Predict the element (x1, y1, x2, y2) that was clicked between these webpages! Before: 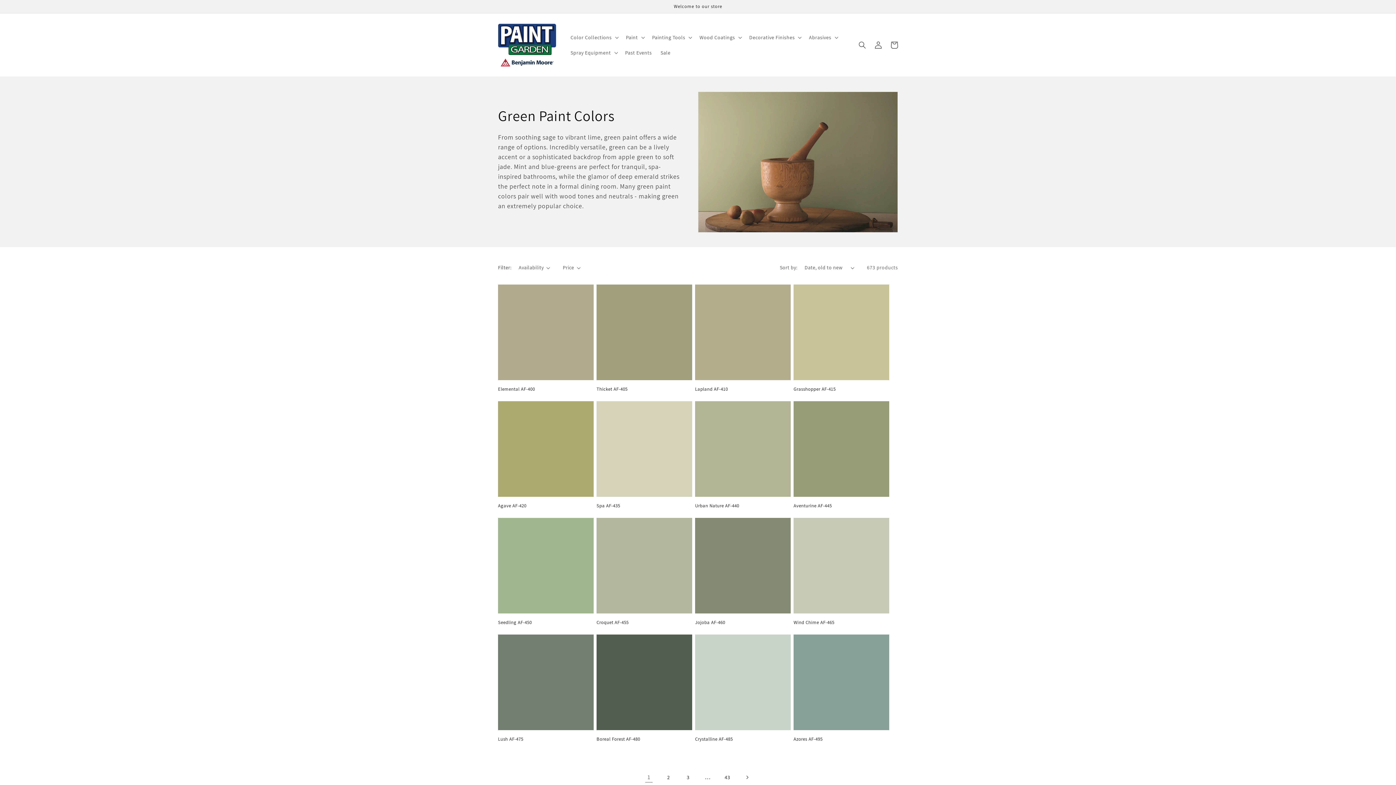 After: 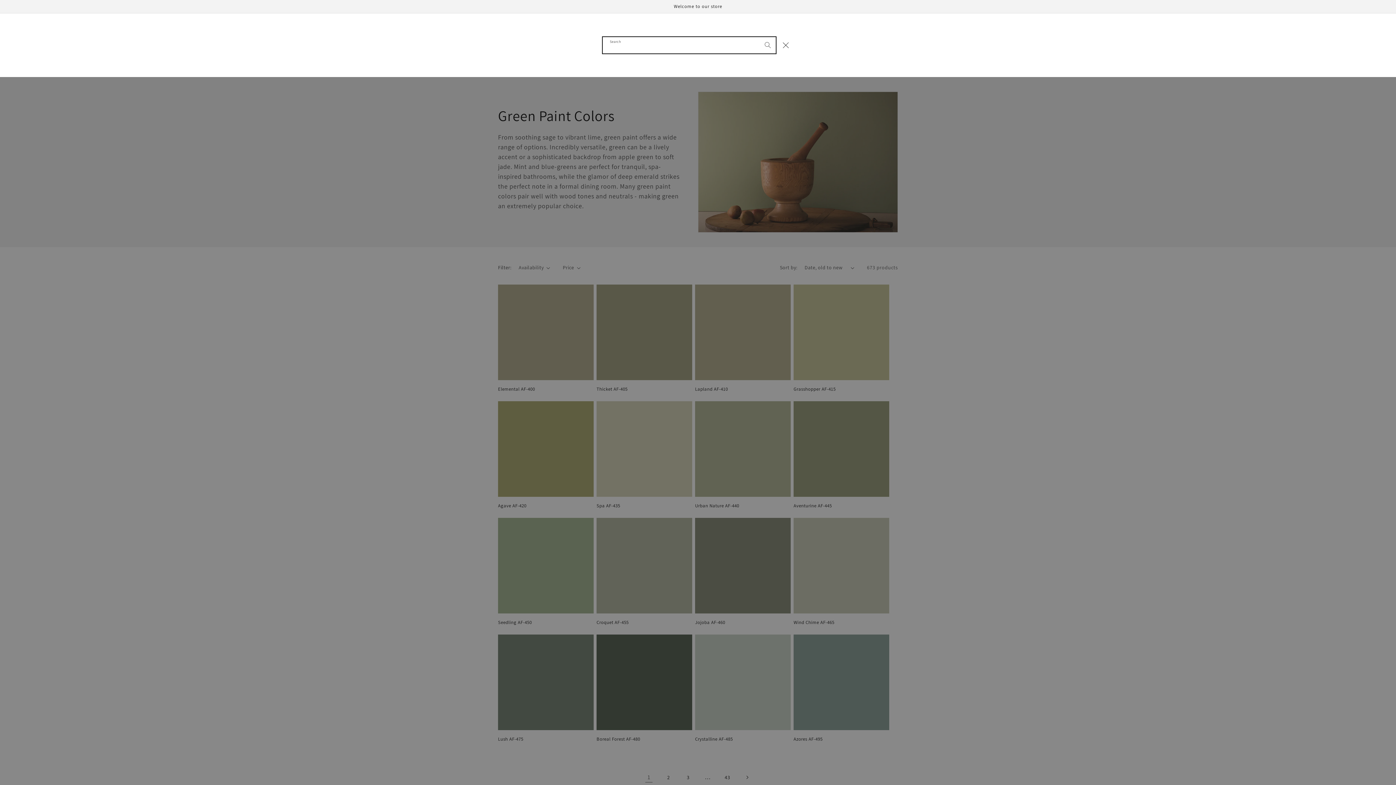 Action: bbox: (854, 37, 870, 53) label: Search